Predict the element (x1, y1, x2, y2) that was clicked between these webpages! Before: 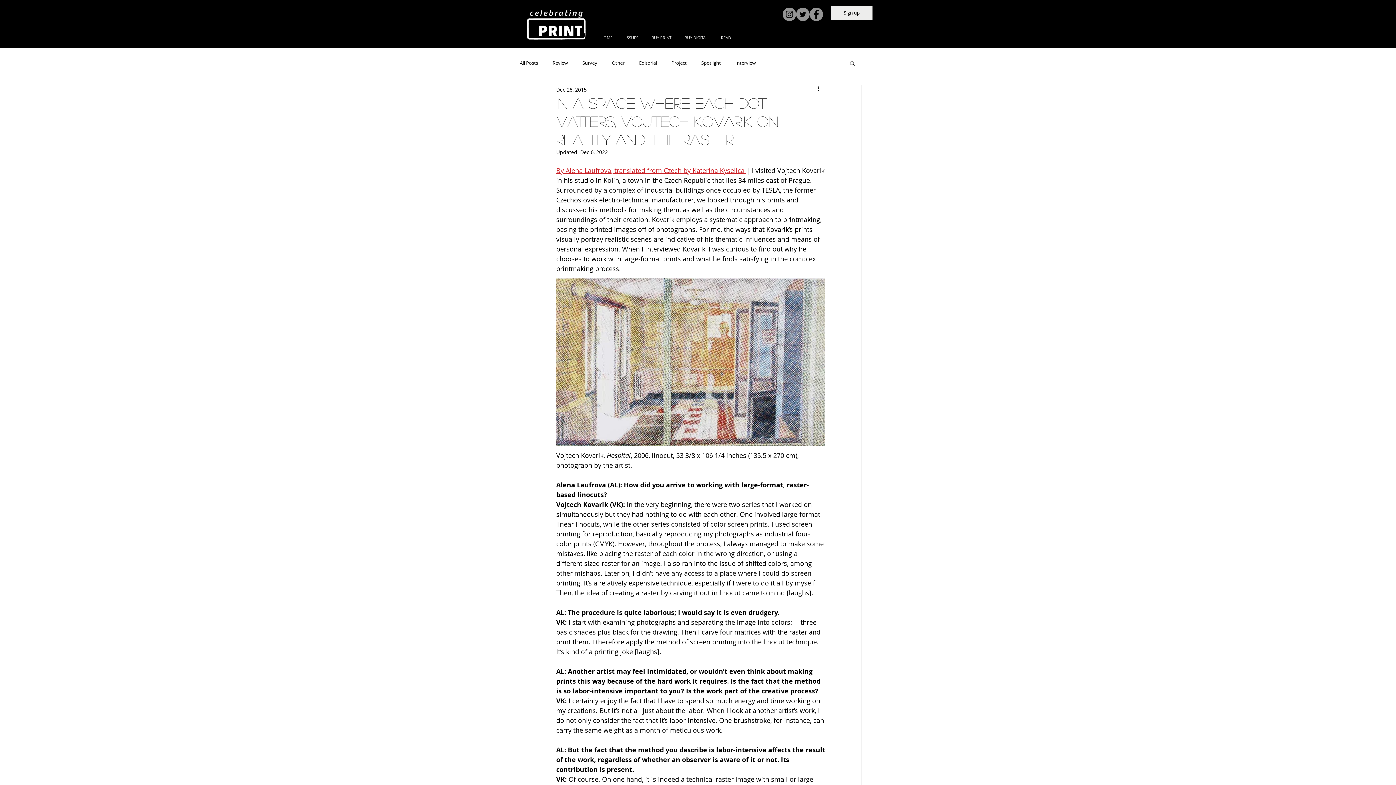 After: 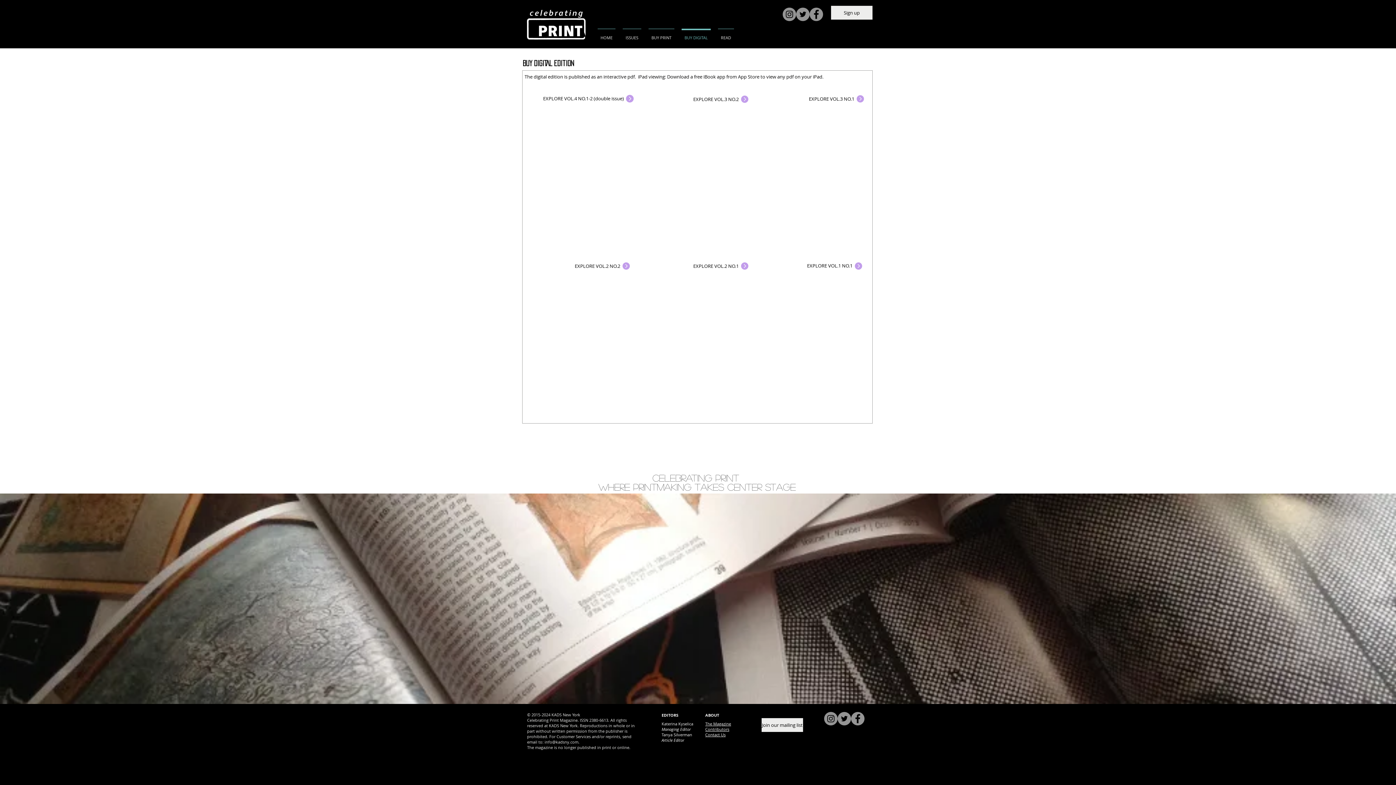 Action: bbox: (678, 28, 714, 40) label: BUY DIGITAL